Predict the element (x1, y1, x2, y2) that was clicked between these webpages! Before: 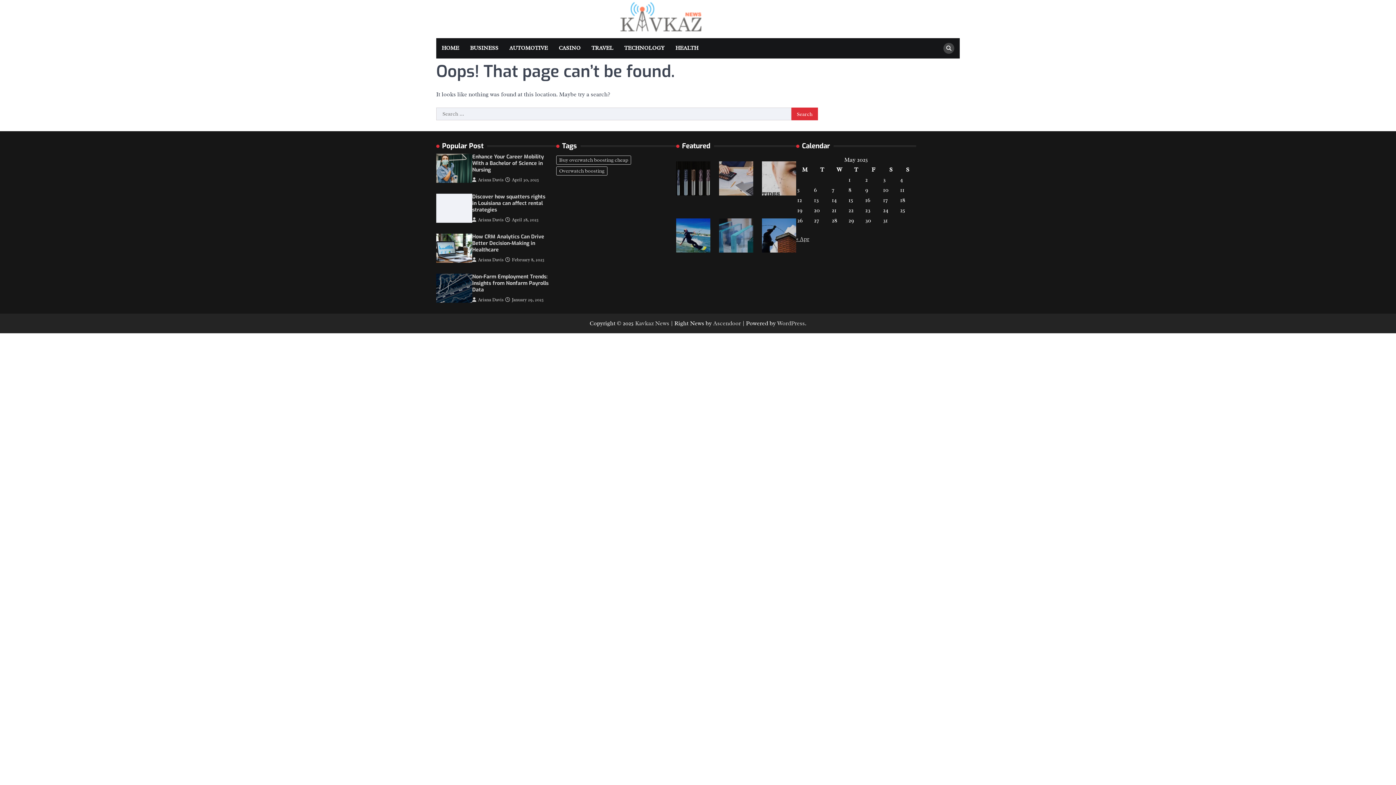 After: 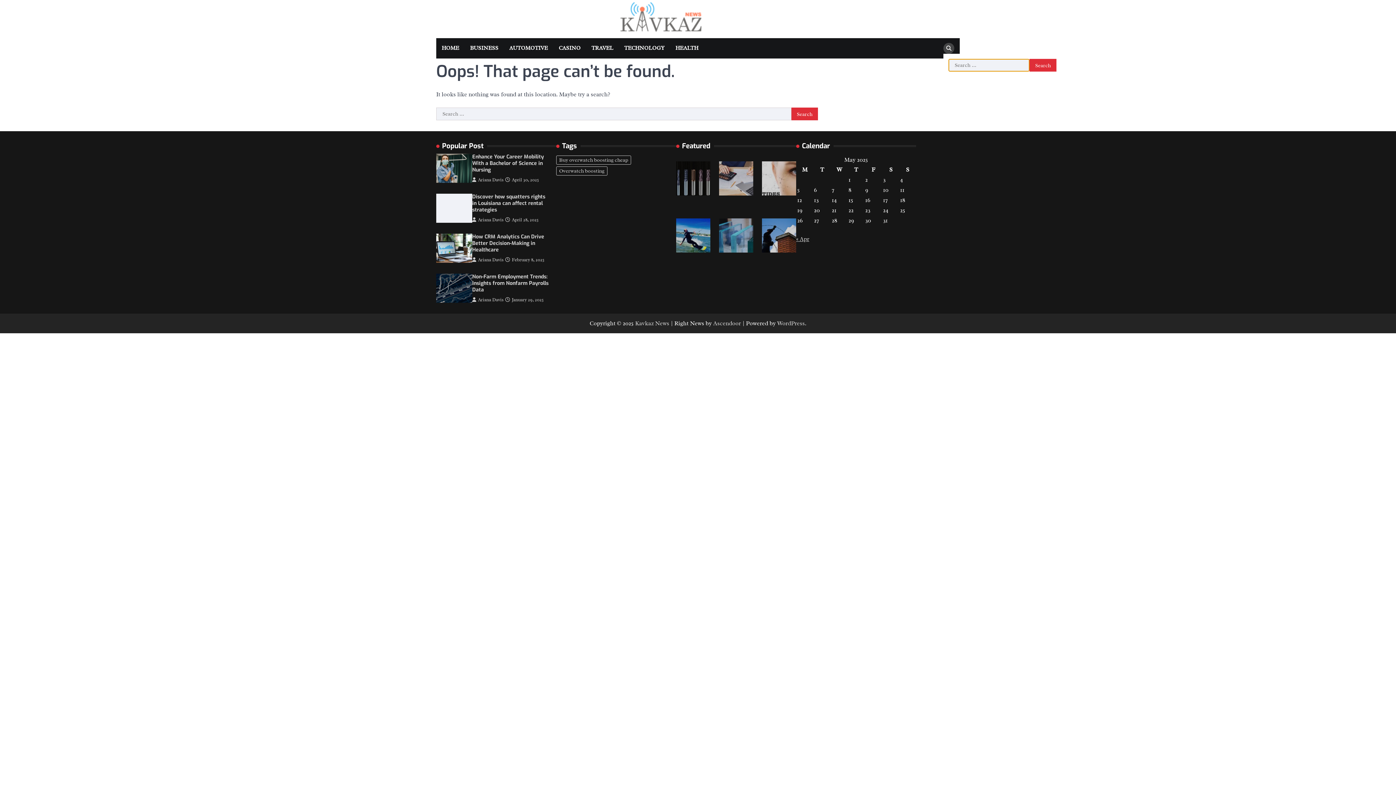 Action: bbox: (943, 42, 954, 53)